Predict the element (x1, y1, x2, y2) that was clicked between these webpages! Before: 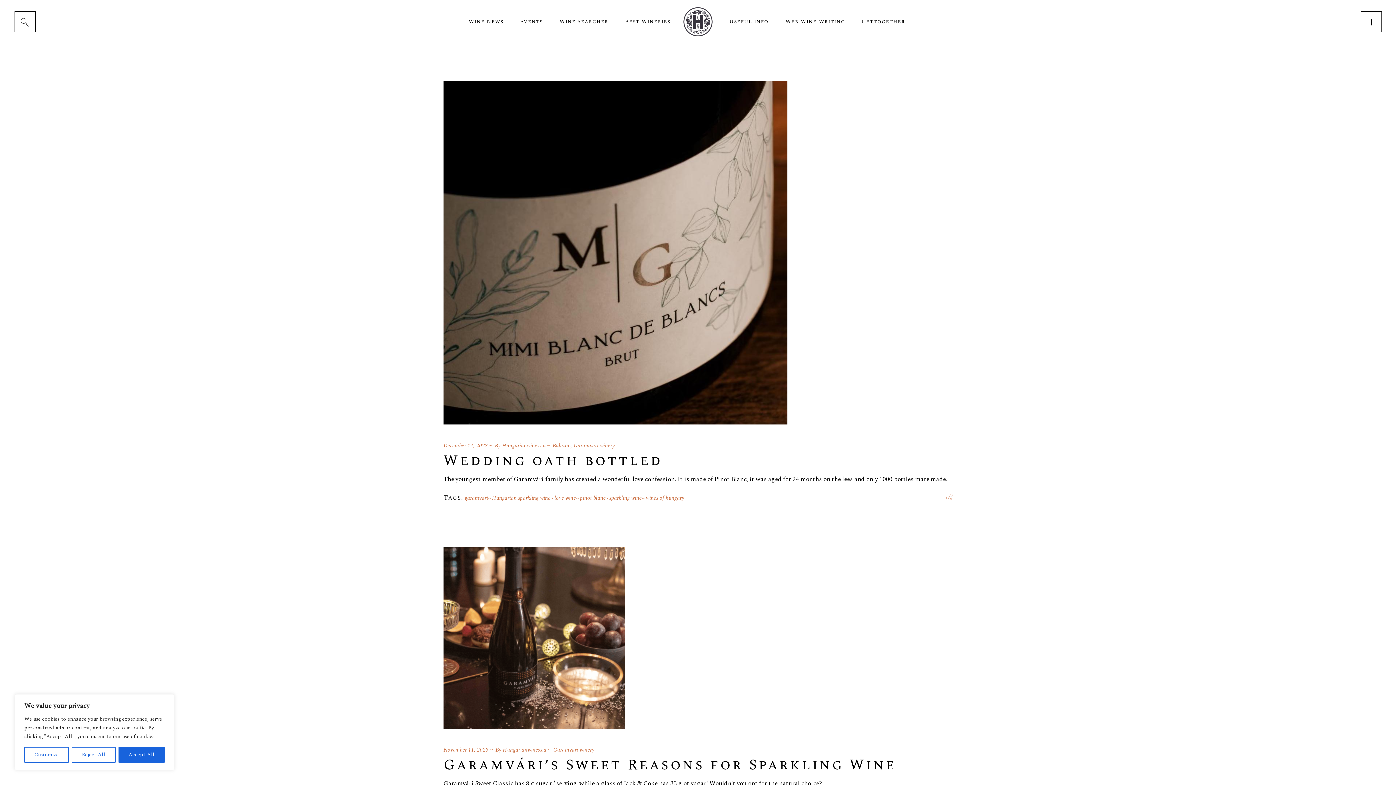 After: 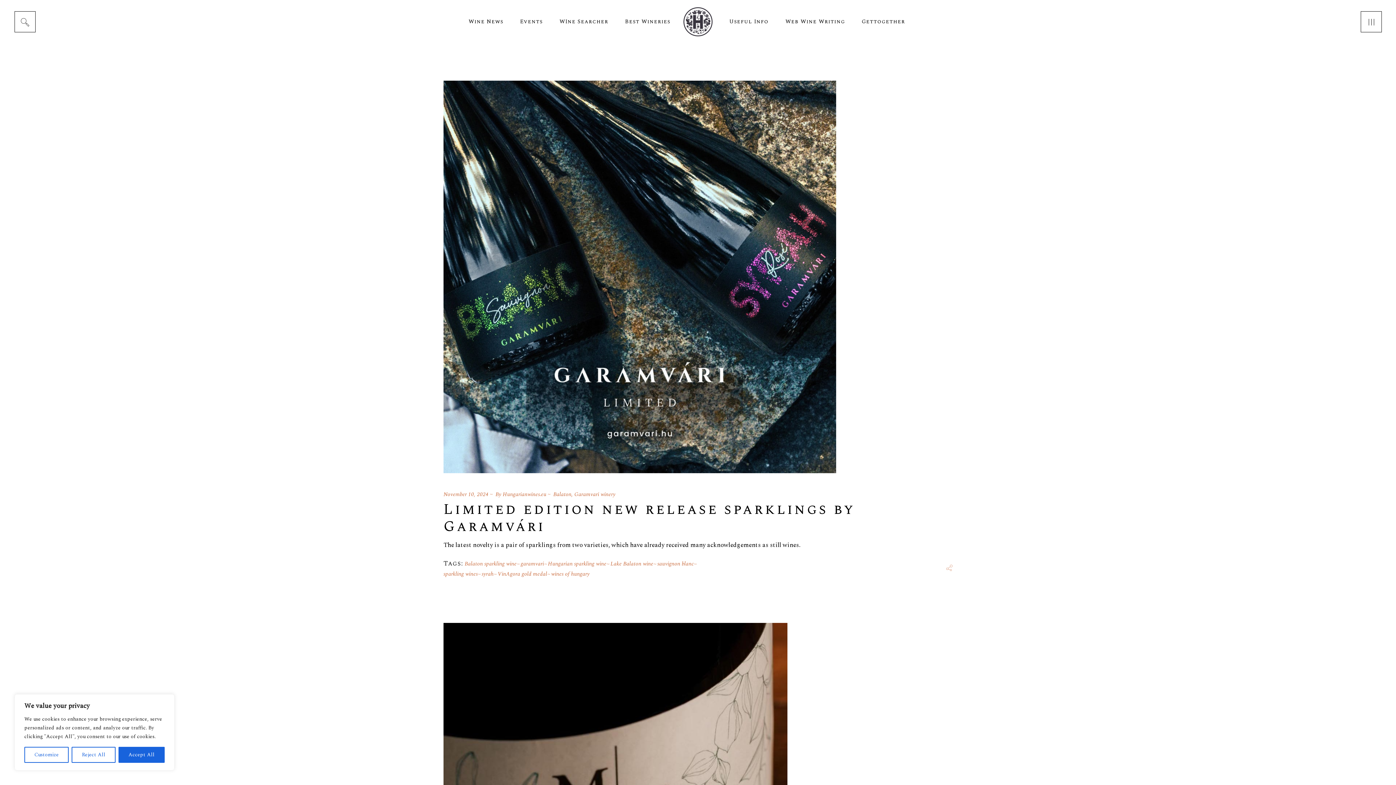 Action: label: Hungarian sparkling wine bbox: (492, 493, 550, 503)